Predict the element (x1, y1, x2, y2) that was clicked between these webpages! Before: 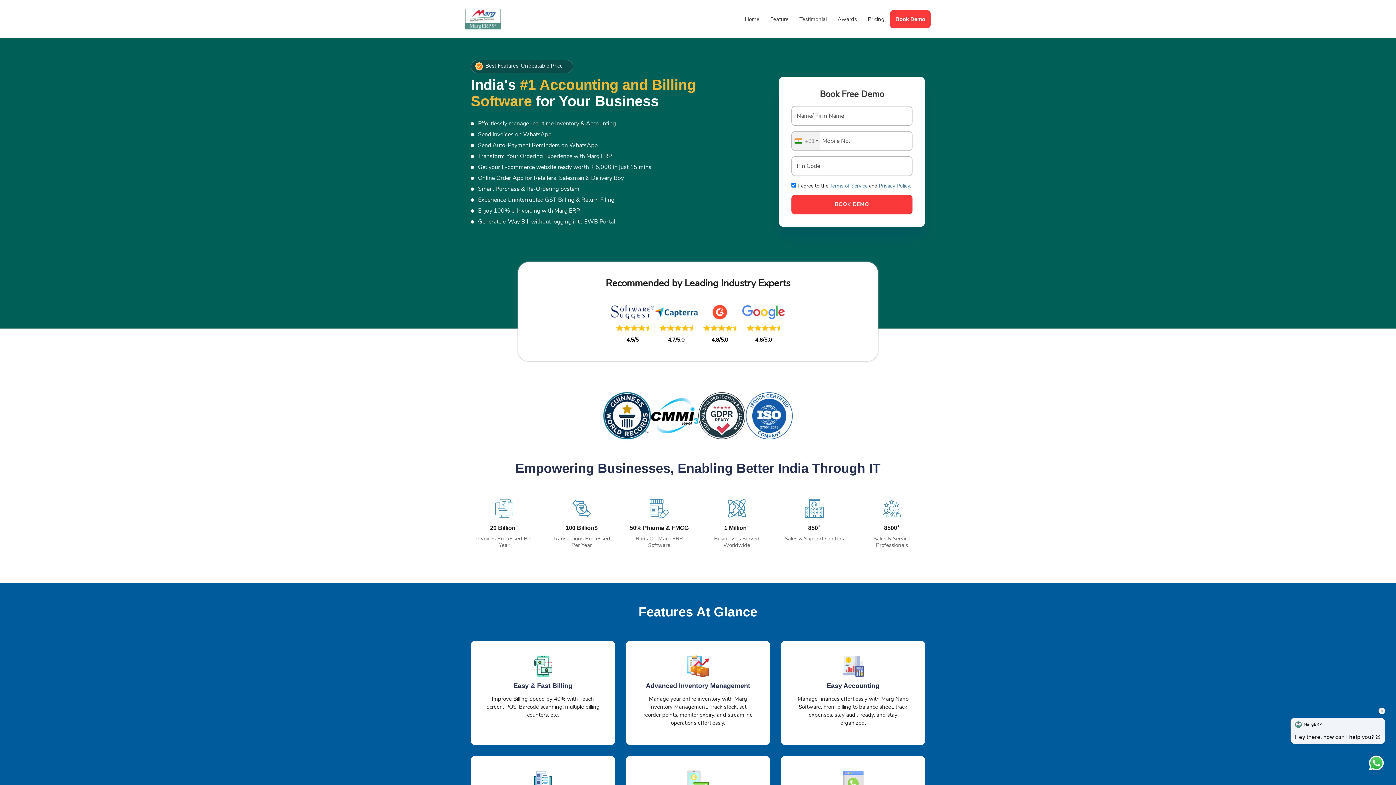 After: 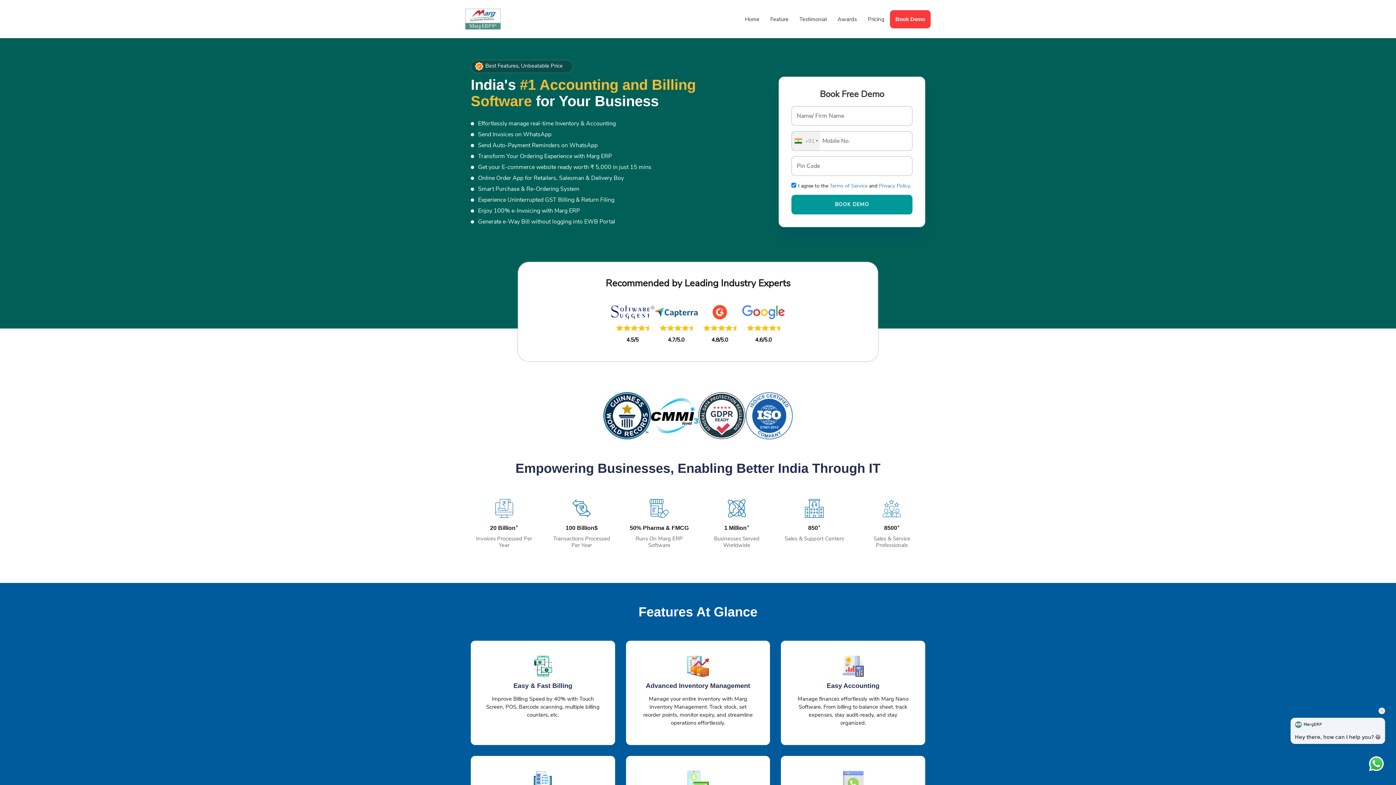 Action: bbox: (791, 194, 912, 214) label: BOOK DEMO